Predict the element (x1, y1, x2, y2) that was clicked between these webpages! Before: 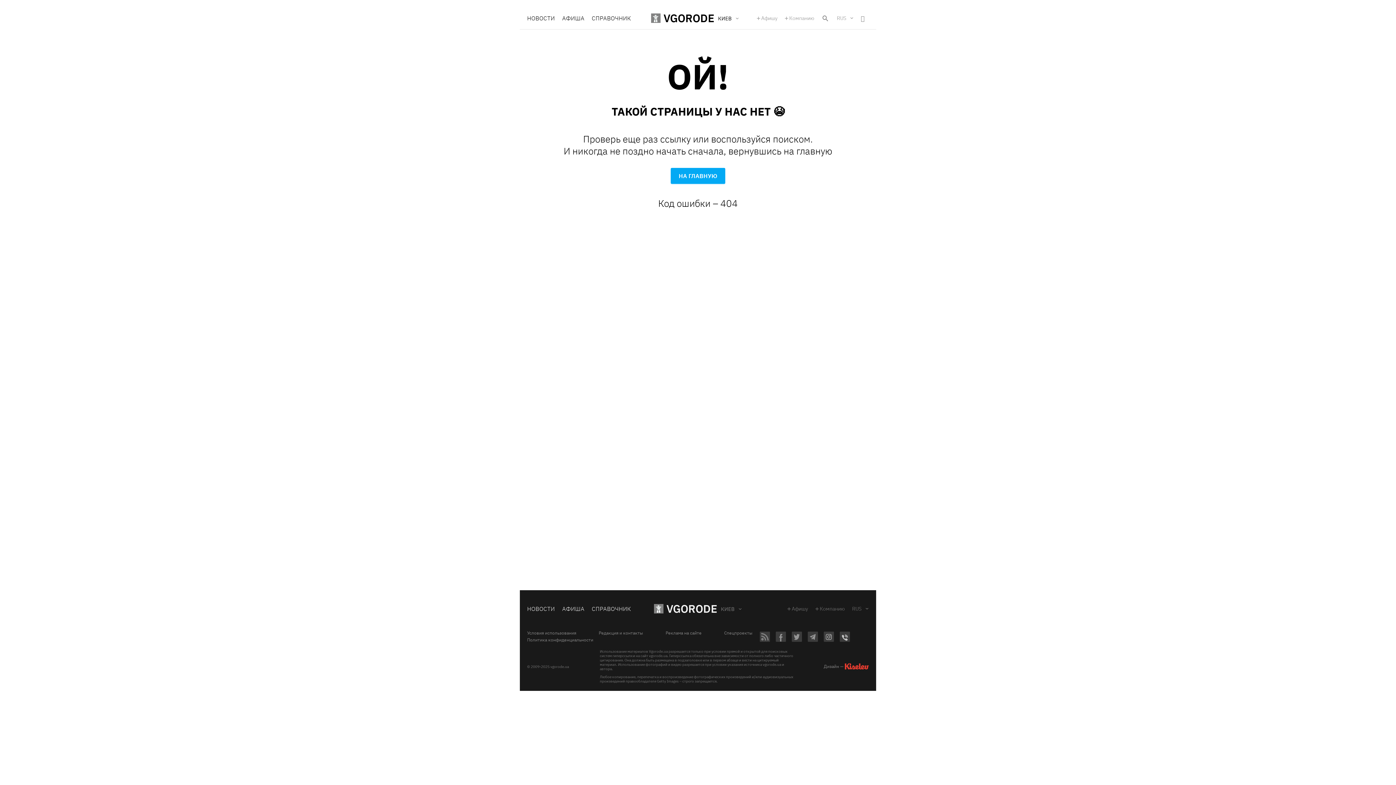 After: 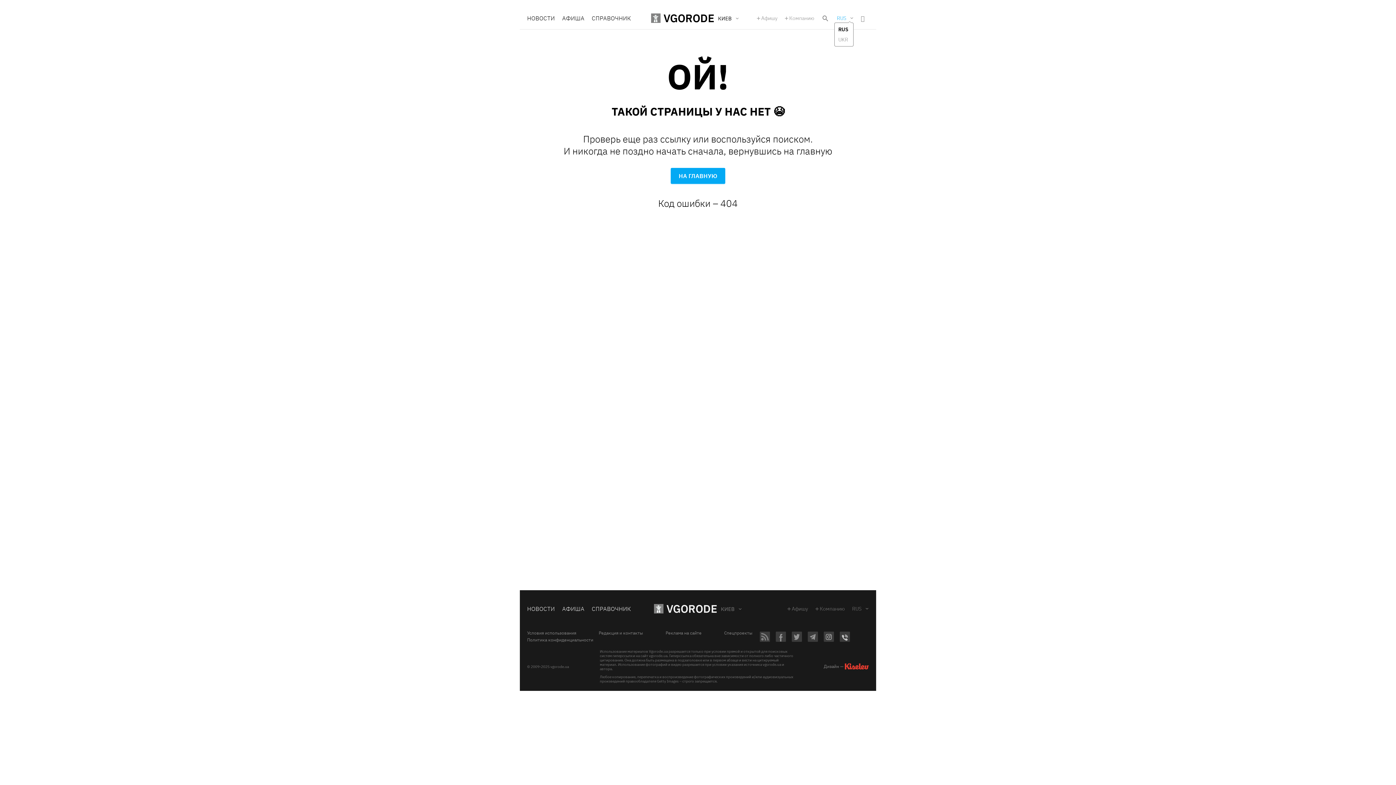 Action: label: RUS bbox: (837, 15, 853, 20)